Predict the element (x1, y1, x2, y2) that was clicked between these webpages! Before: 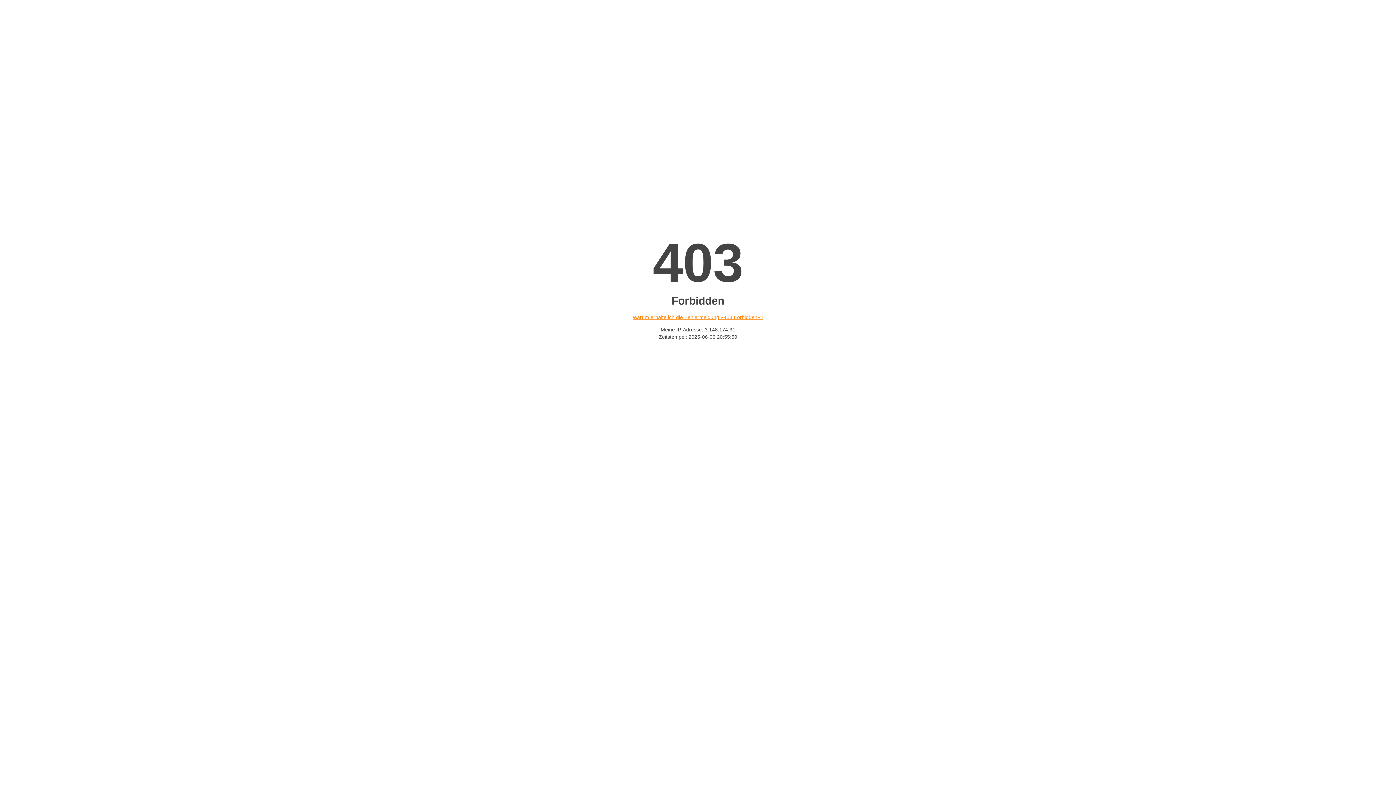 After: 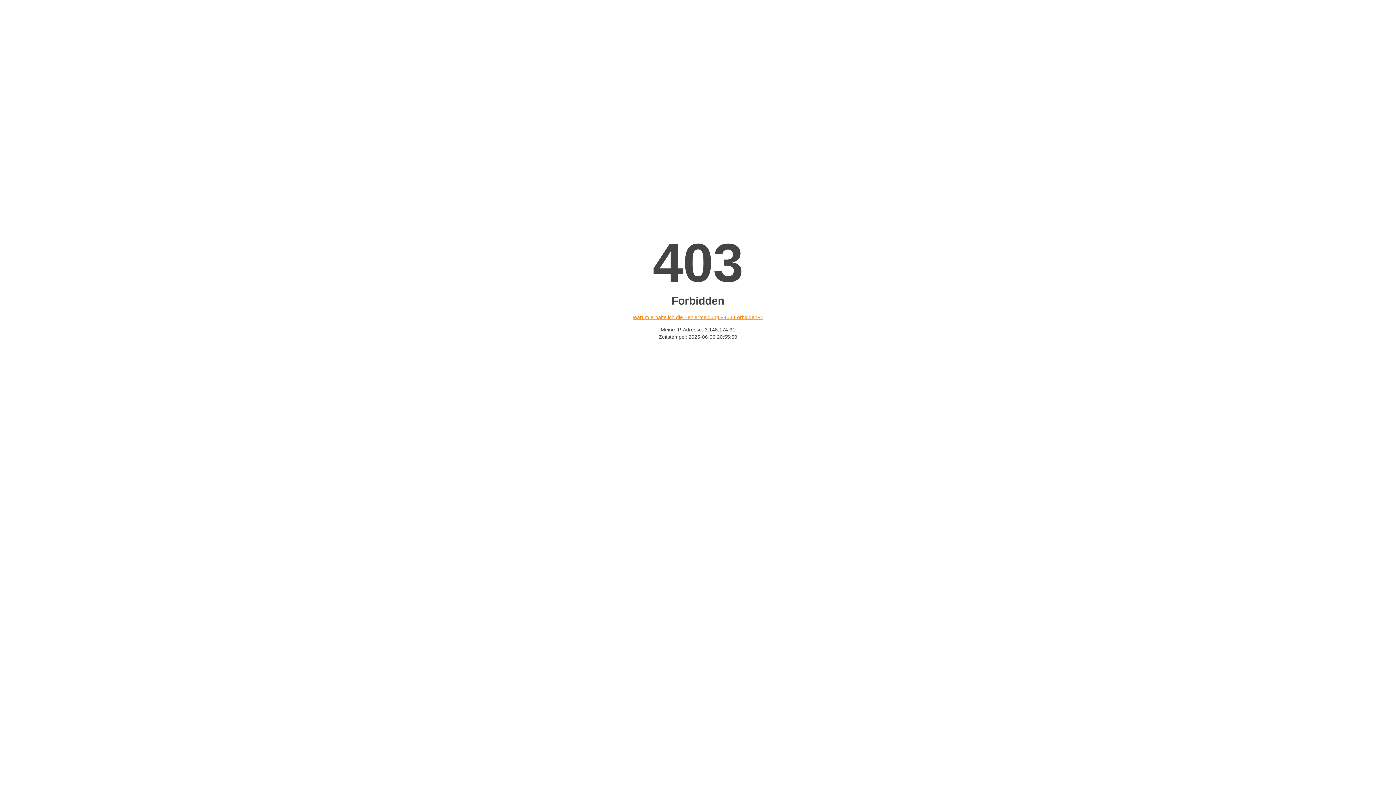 Action: label: Warum erhalte ich die Fehlermeldung «403 Forbidden»? bbox: (632, 314, 763, 320)